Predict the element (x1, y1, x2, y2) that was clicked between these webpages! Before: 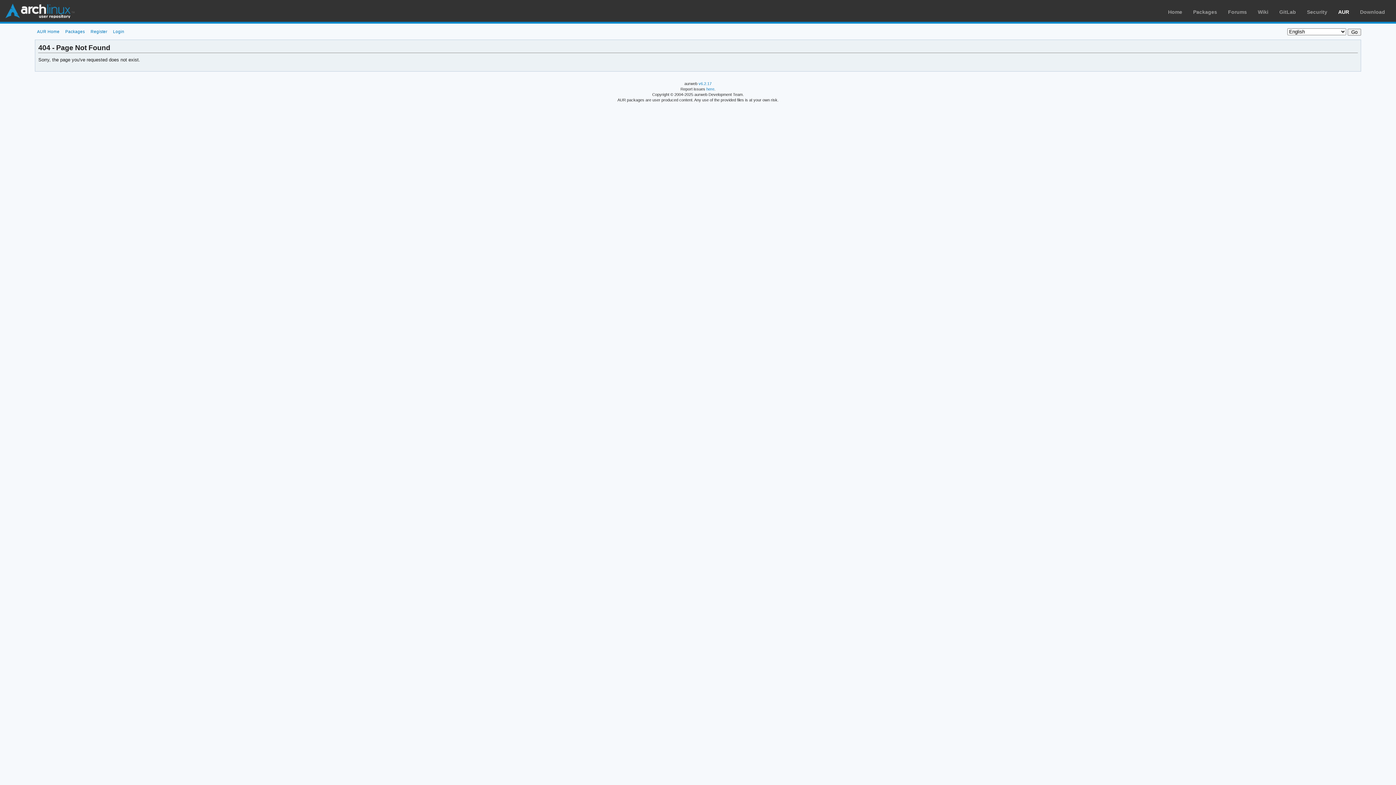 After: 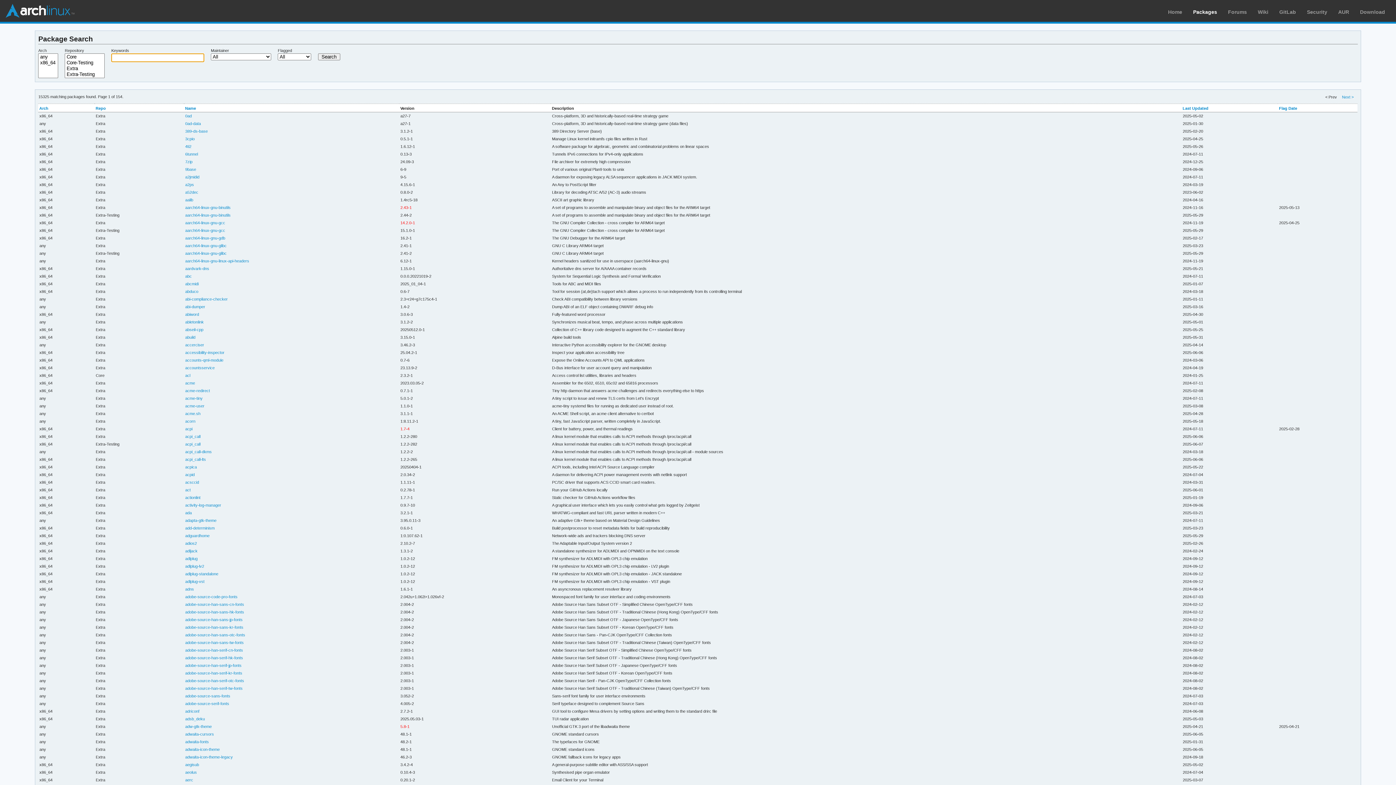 Action: label: Packages bbox: (1193, 9, 1217, 14)